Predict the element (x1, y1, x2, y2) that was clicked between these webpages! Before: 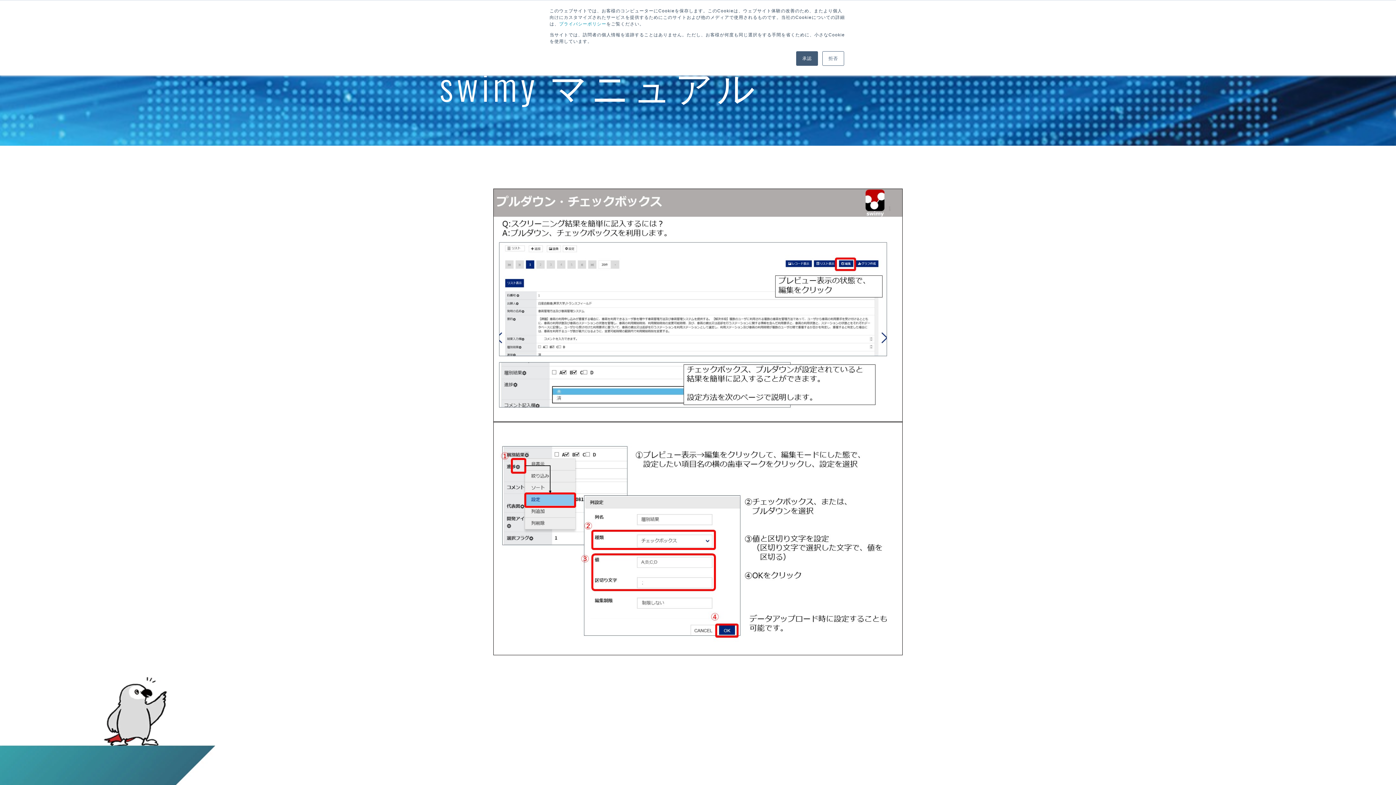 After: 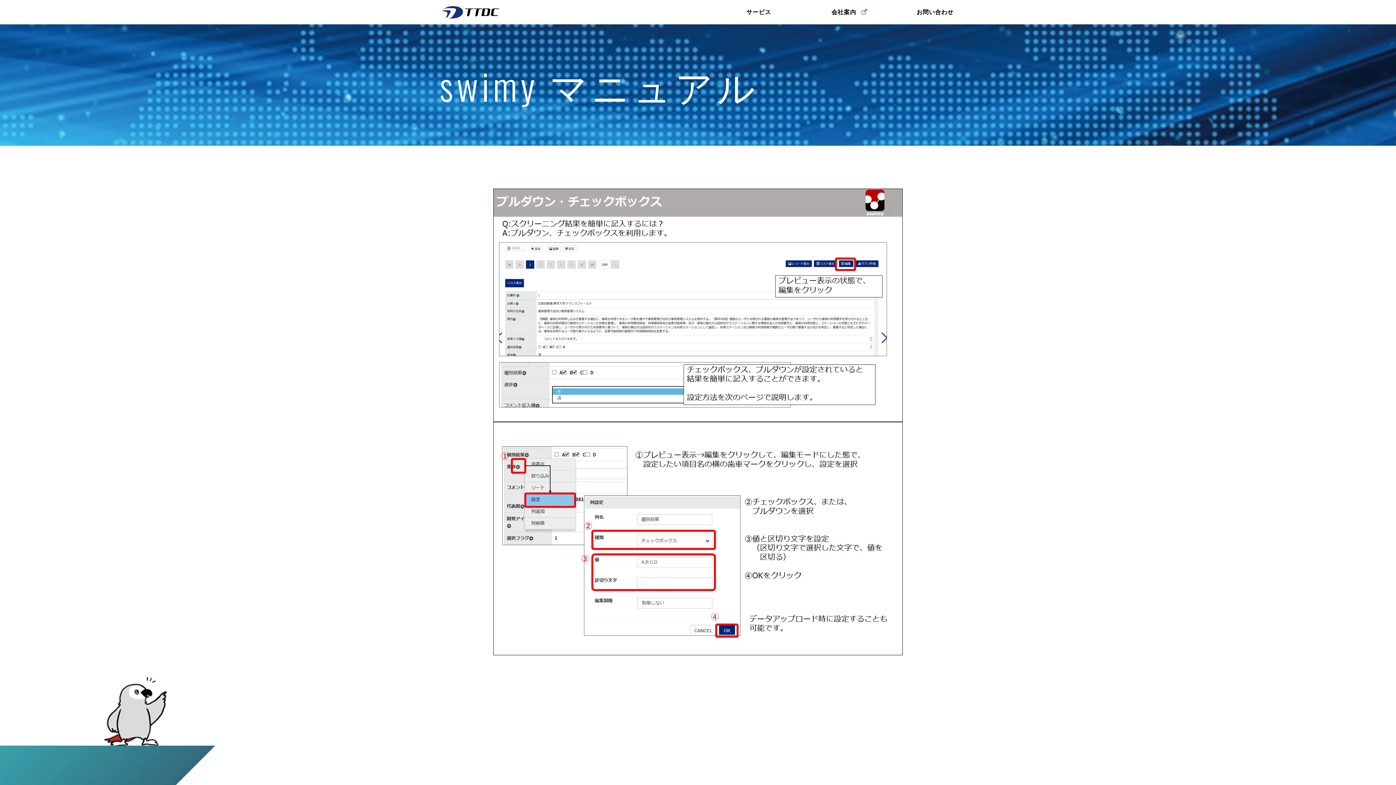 Action: bbox: (796, 51, 818, 65) label: 承認